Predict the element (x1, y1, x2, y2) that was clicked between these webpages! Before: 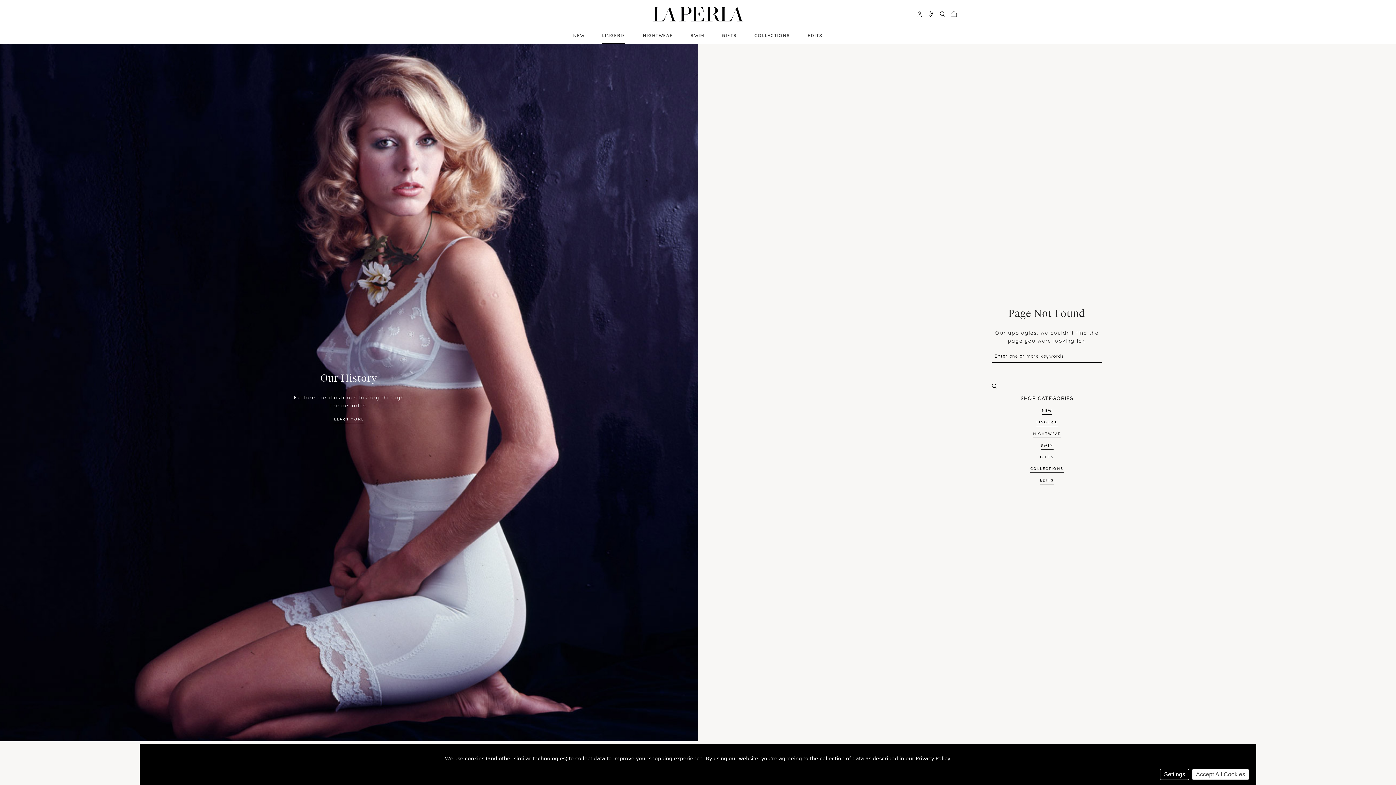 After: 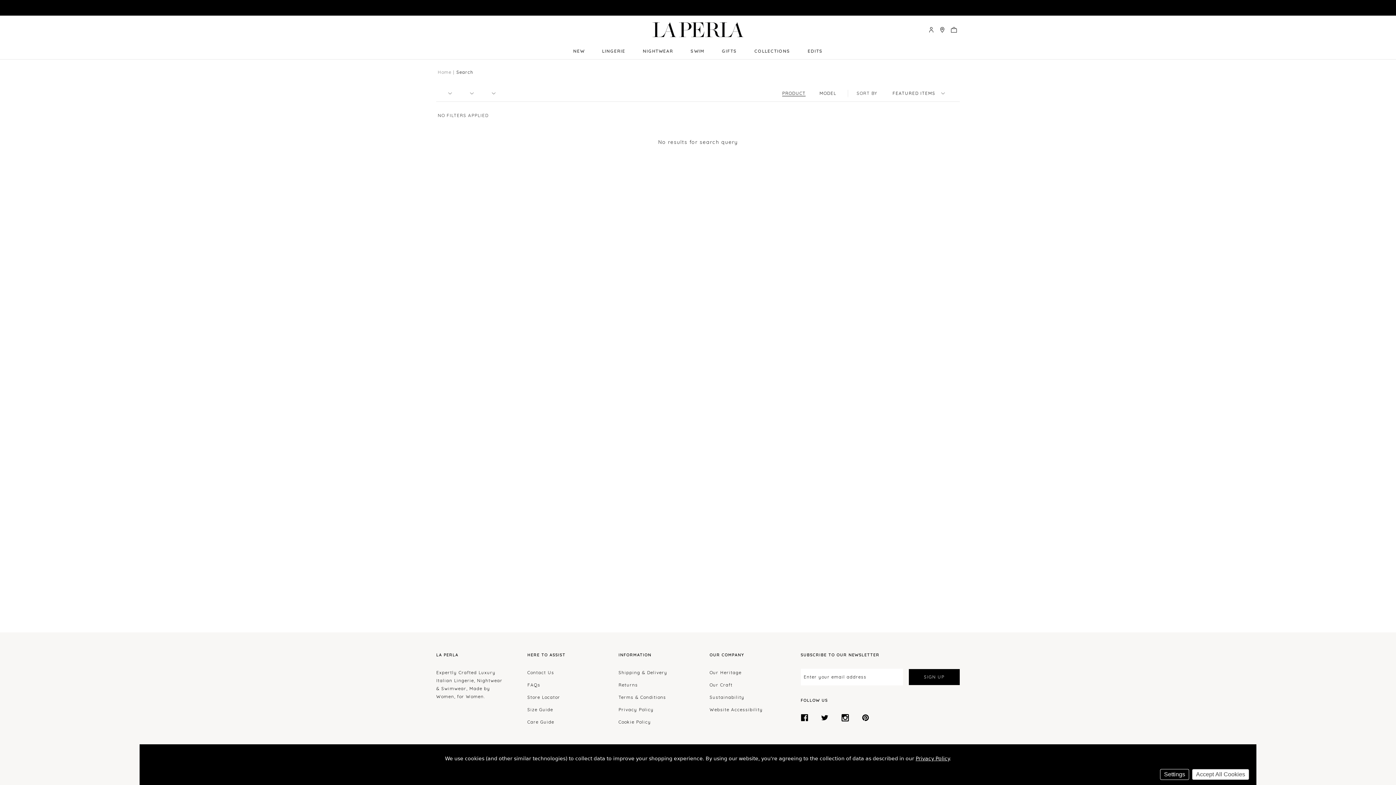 Action: label: Search bbox: (989, 378, 1105, 394)